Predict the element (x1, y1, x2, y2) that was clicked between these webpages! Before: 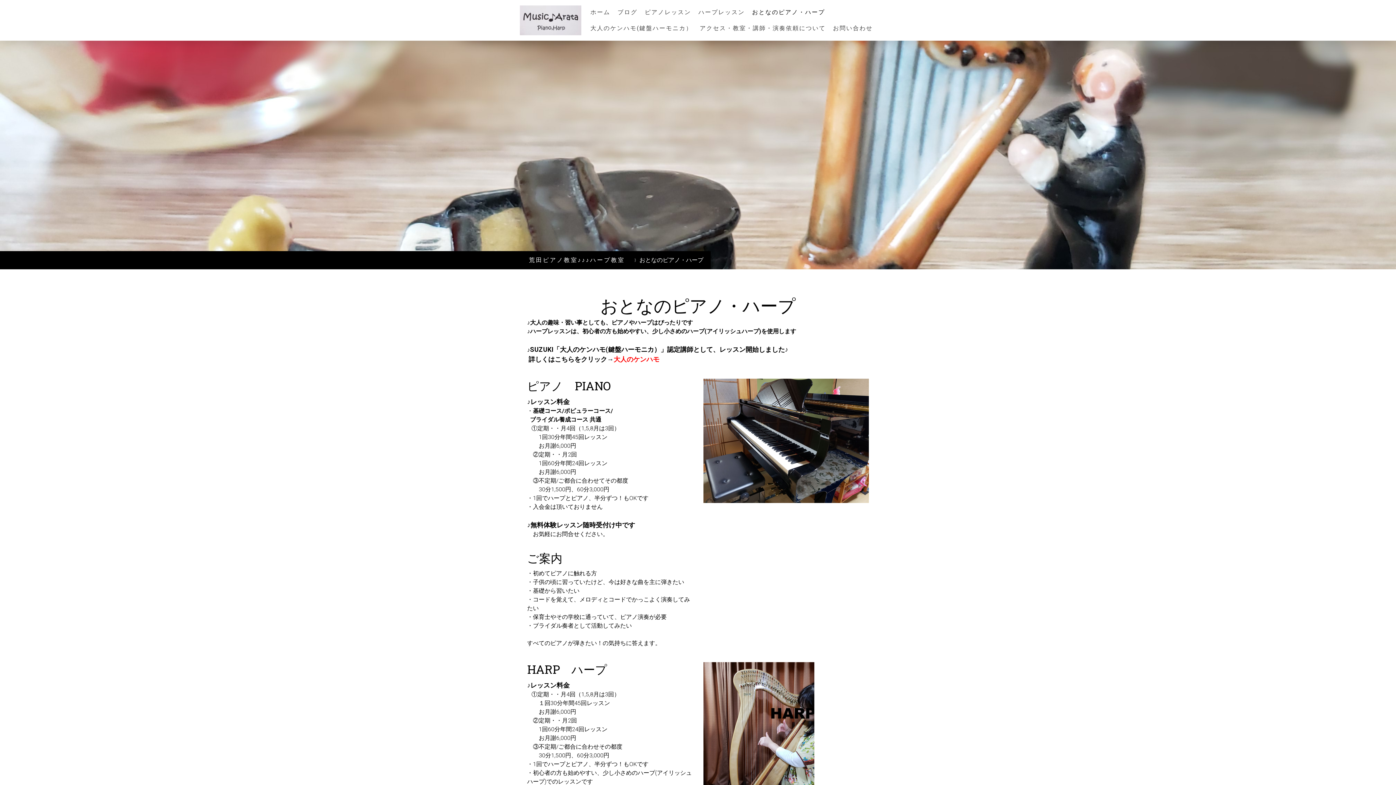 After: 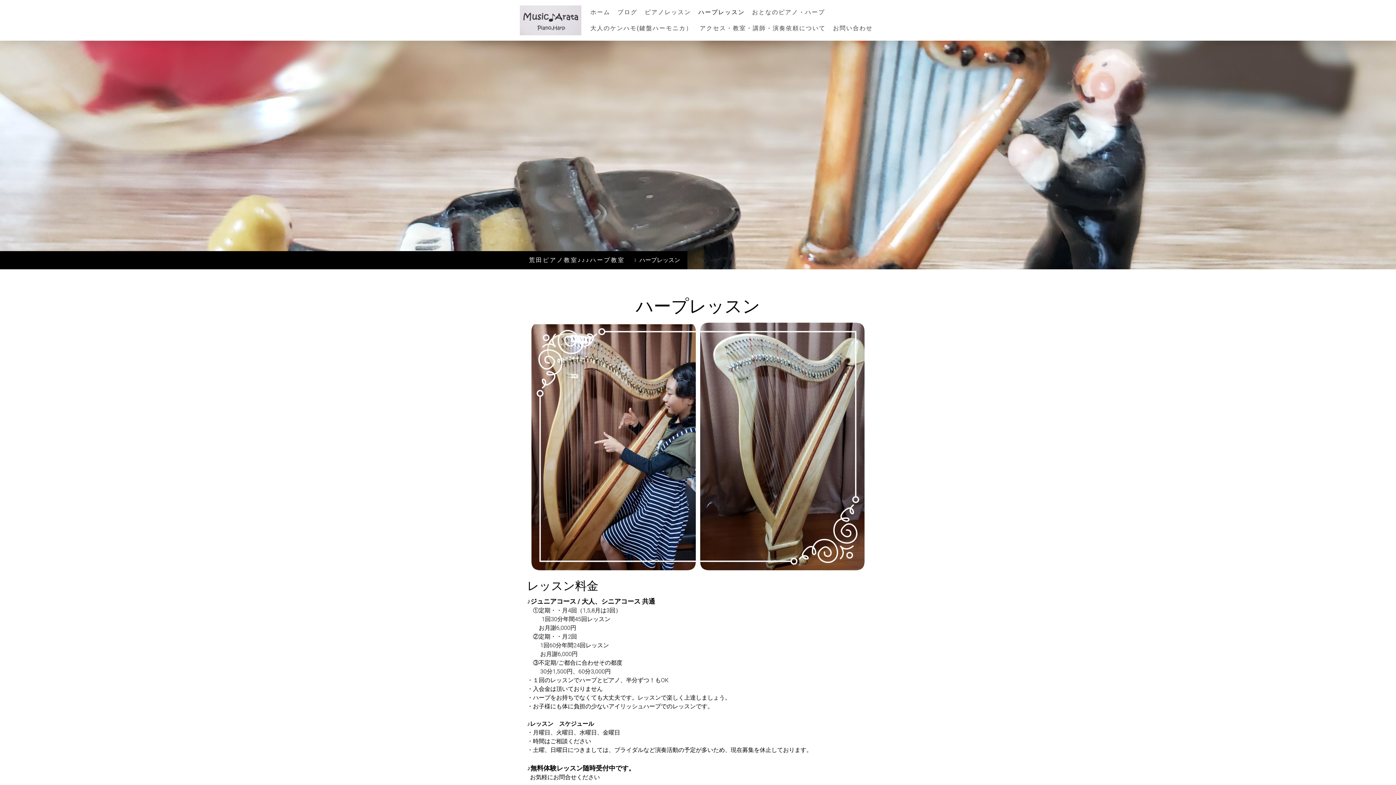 Action: label: ハープレッスン bbox: (694, 4, 748, 20)